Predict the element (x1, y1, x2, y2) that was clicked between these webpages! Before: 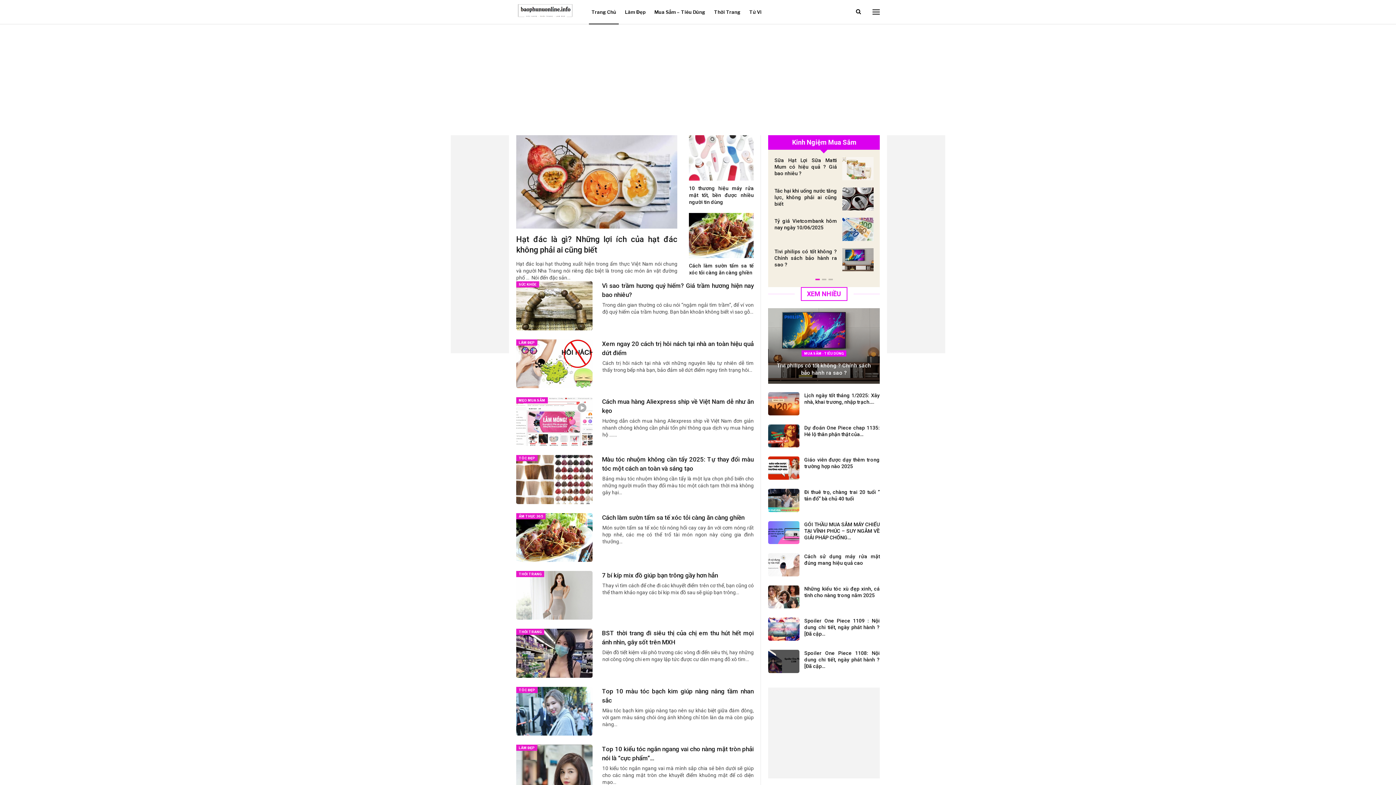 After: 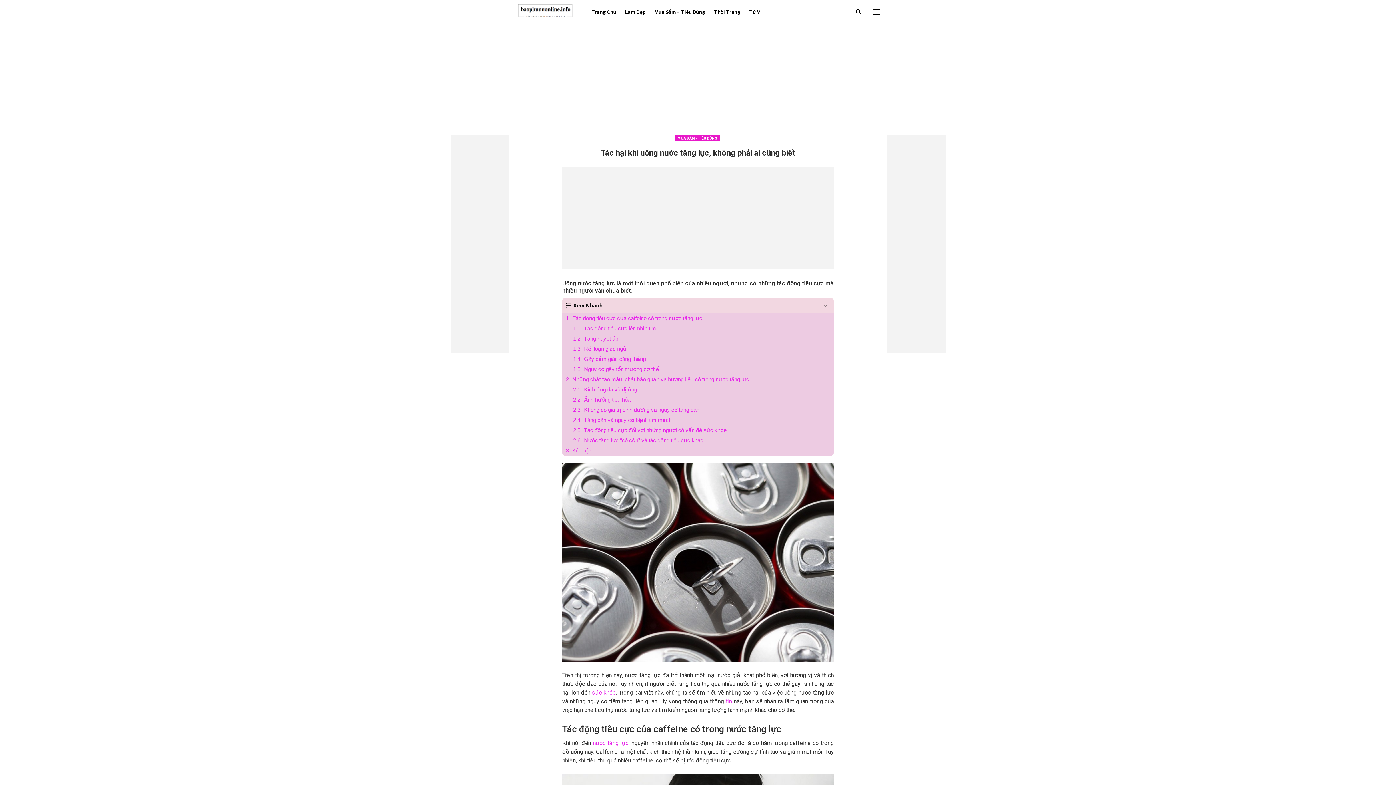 Action: bbox: (774, 187, 837, 206) label: Tác hại khi uống nước tăng lực, không phải ai cũng biết